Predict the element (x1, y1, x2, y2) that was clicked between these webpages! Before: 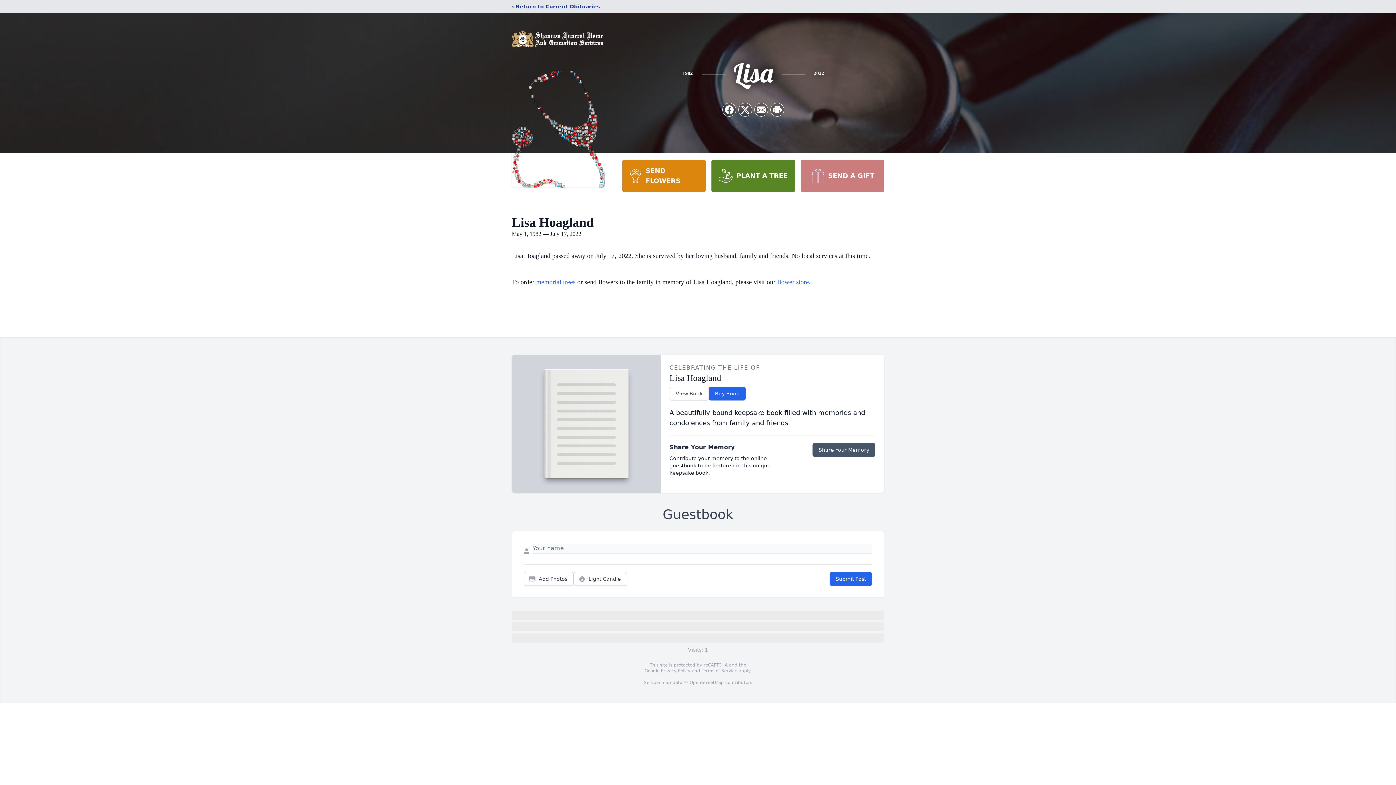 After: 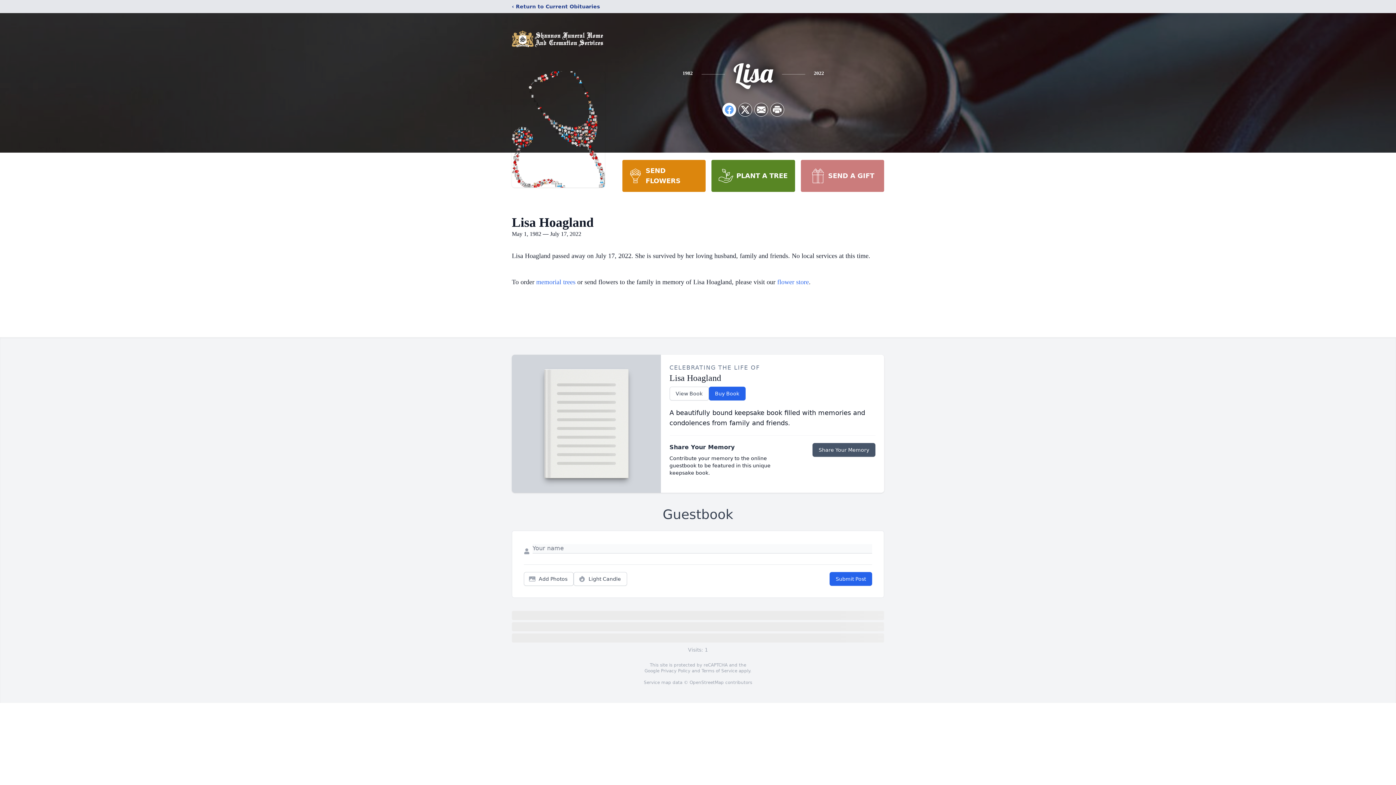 Action: bbox: (722, 103, 736, 116) label: Share on Facebook